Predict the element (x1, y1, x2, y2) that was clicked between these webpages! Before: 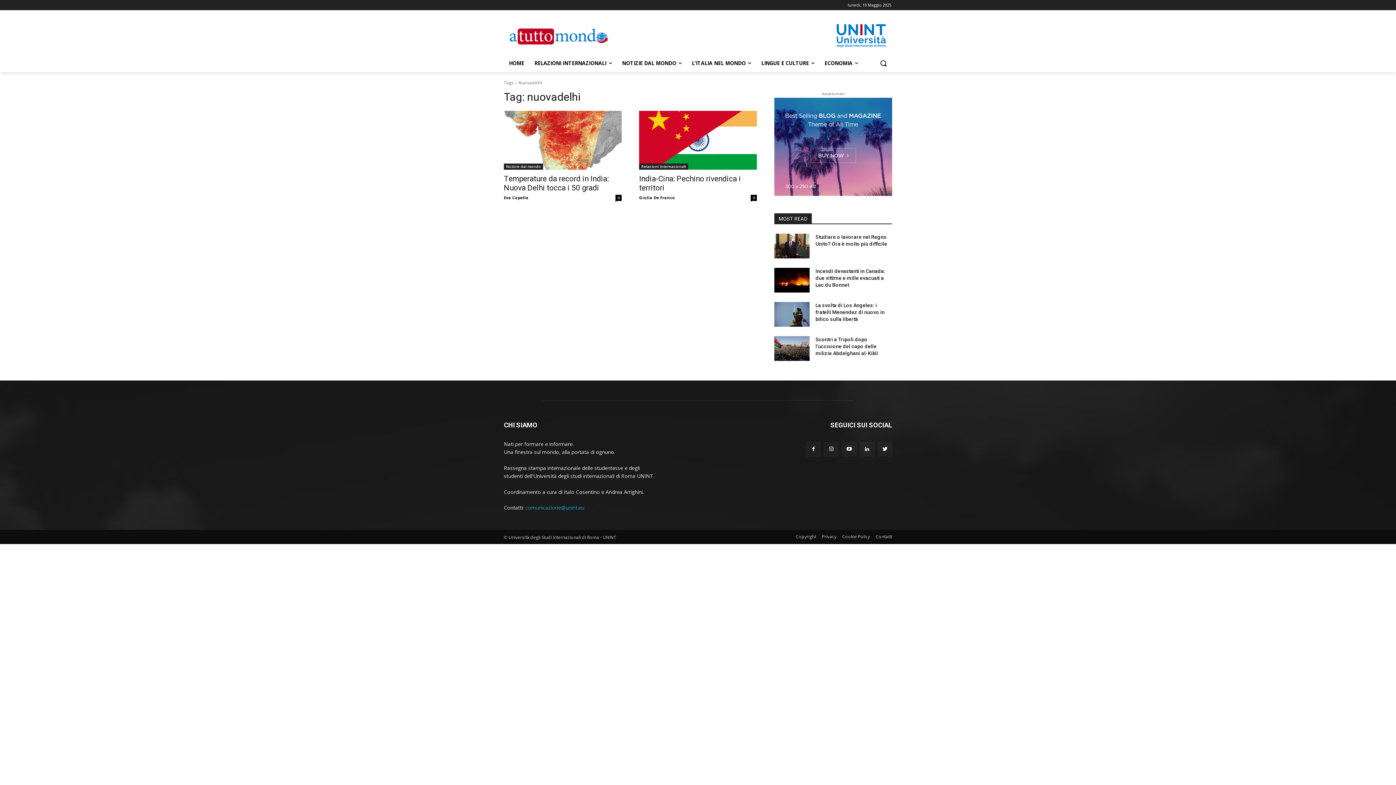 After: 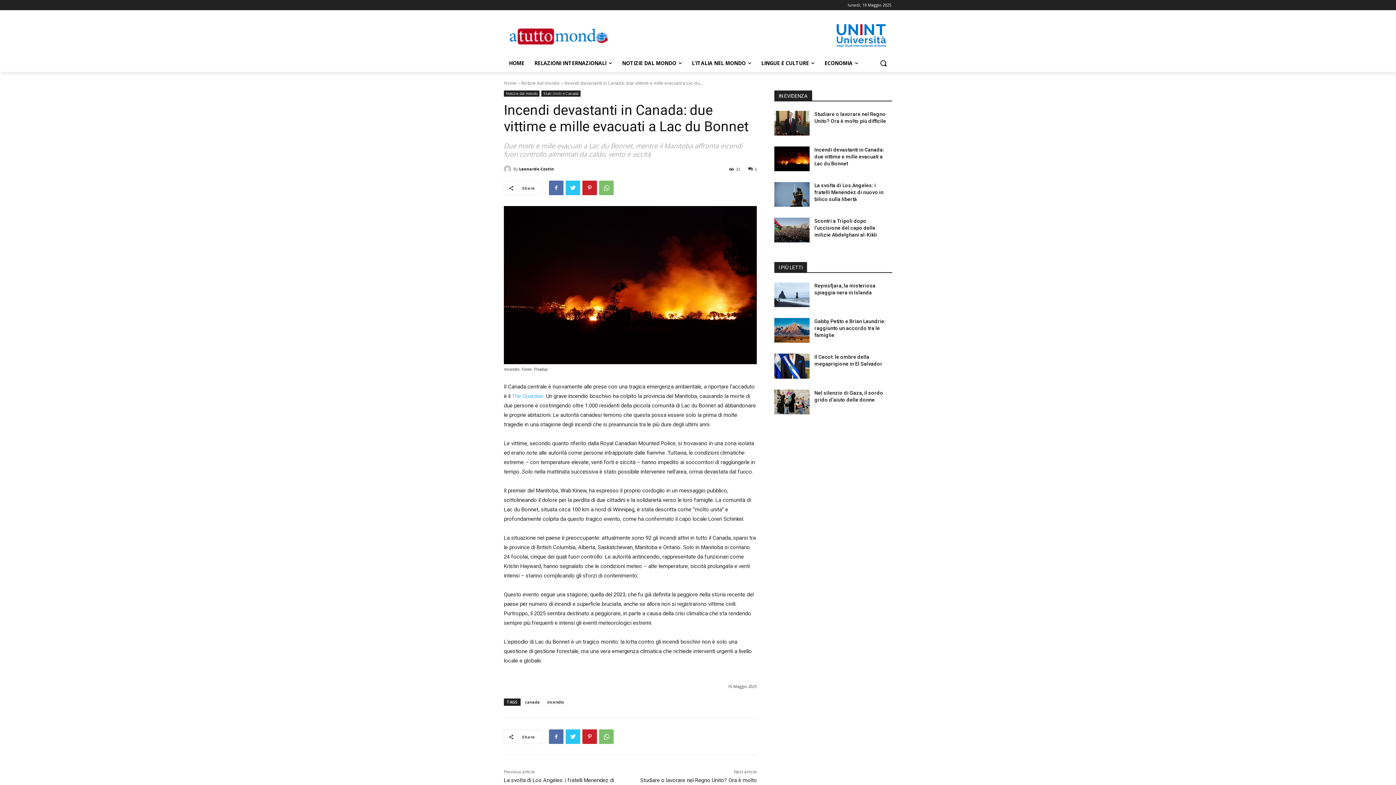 Action: bbox: (774, 268, 809, 292)